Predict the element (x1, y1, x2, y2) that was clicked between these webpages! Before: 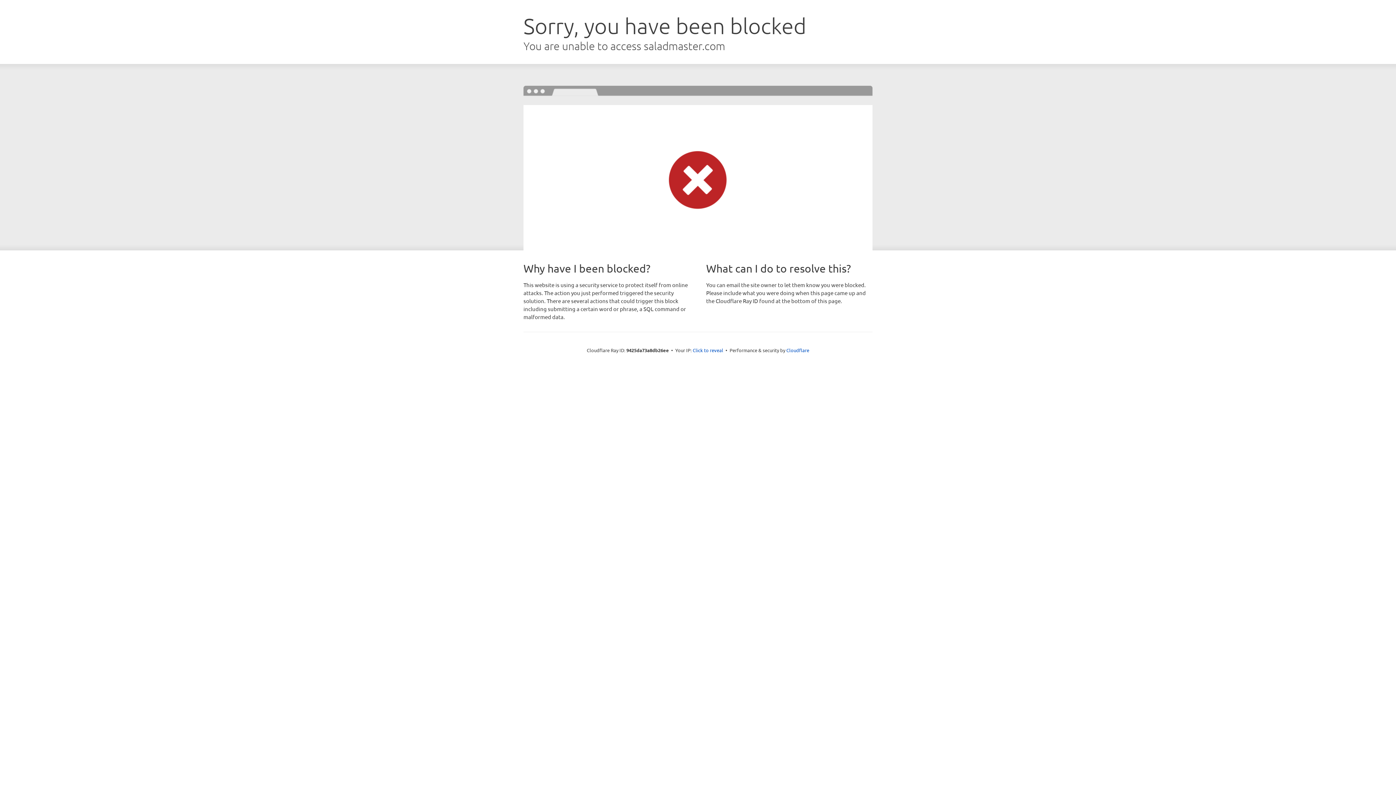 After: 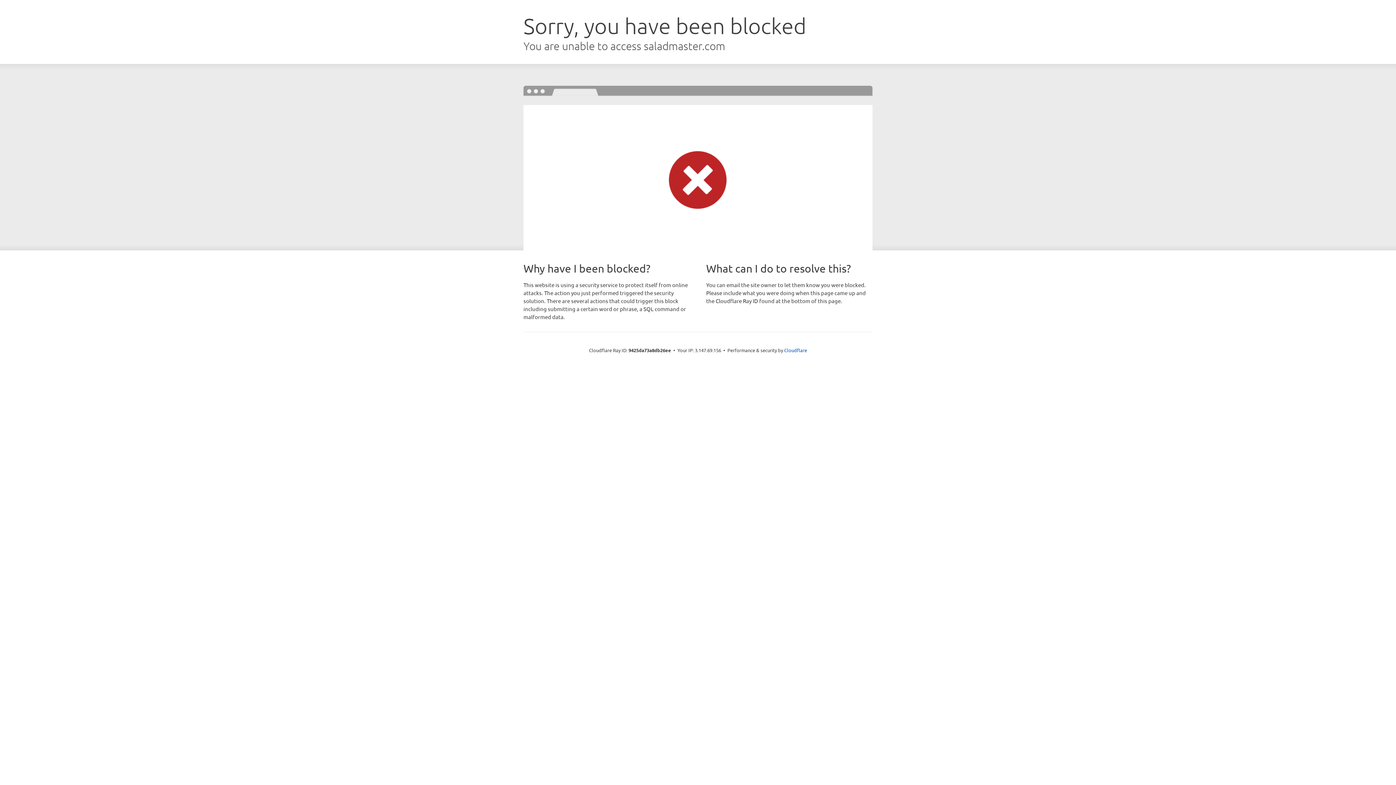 Action: bbox: (692, 346, 723, 353) label: Click to reveal